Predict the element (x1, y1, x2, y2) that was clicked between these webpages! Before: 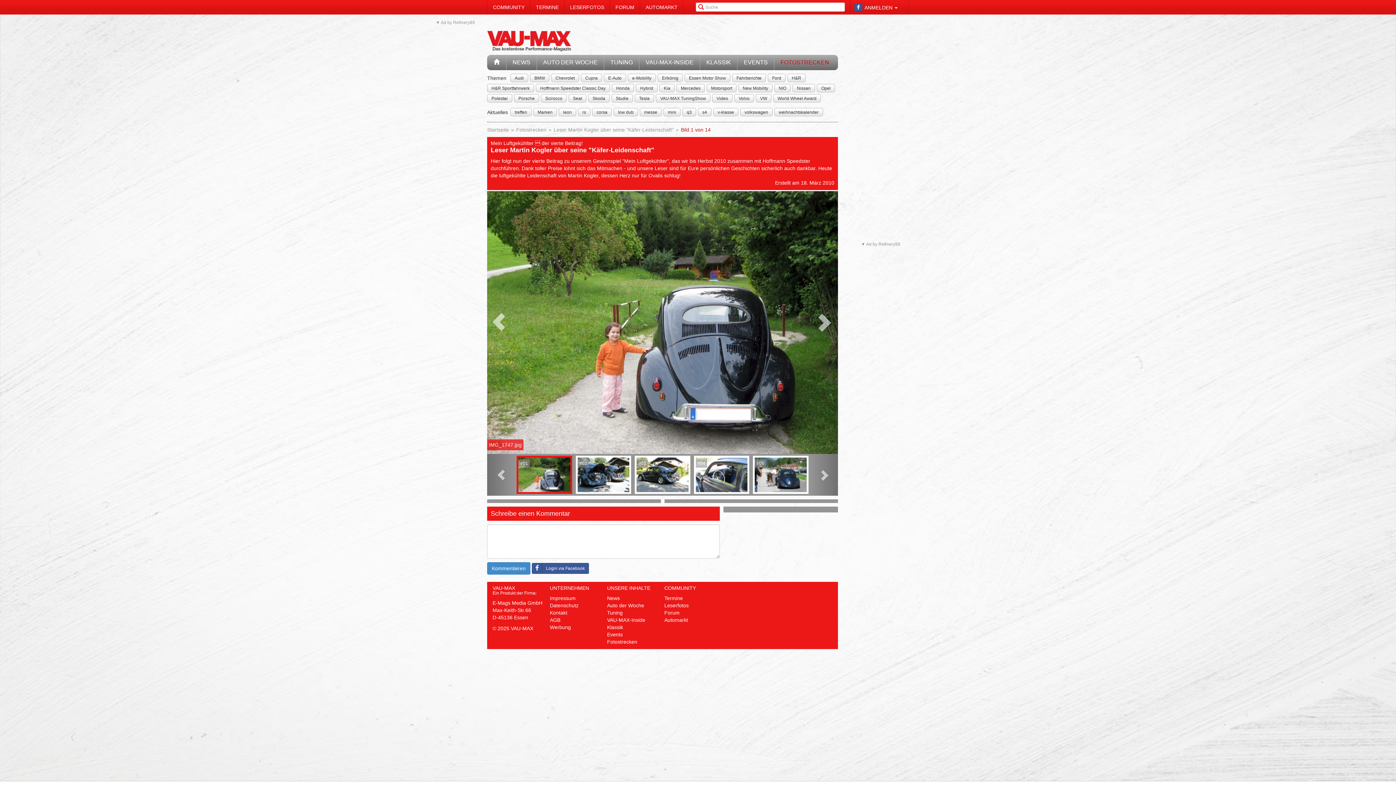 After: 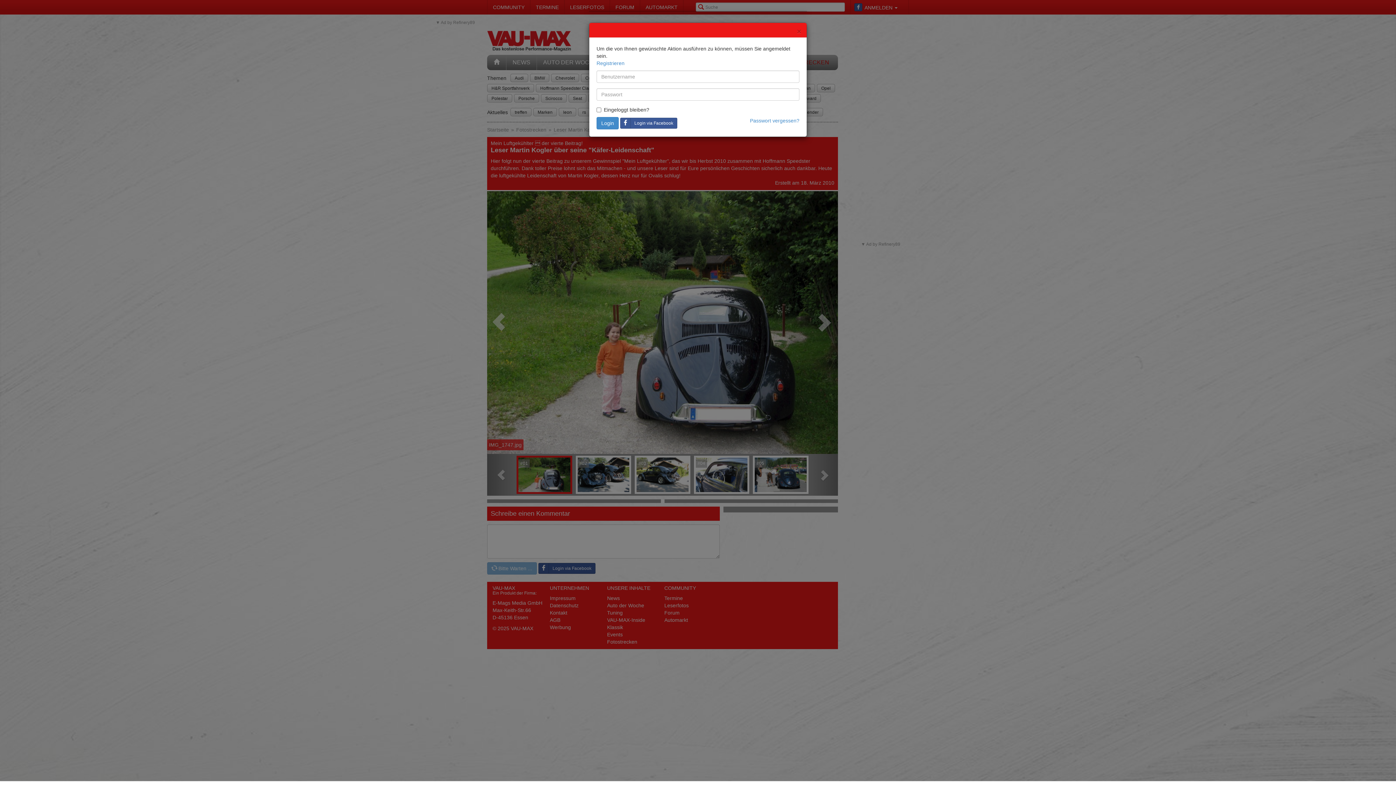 Action: bbox: (487, 562, 530, 574) label: Kommentieren